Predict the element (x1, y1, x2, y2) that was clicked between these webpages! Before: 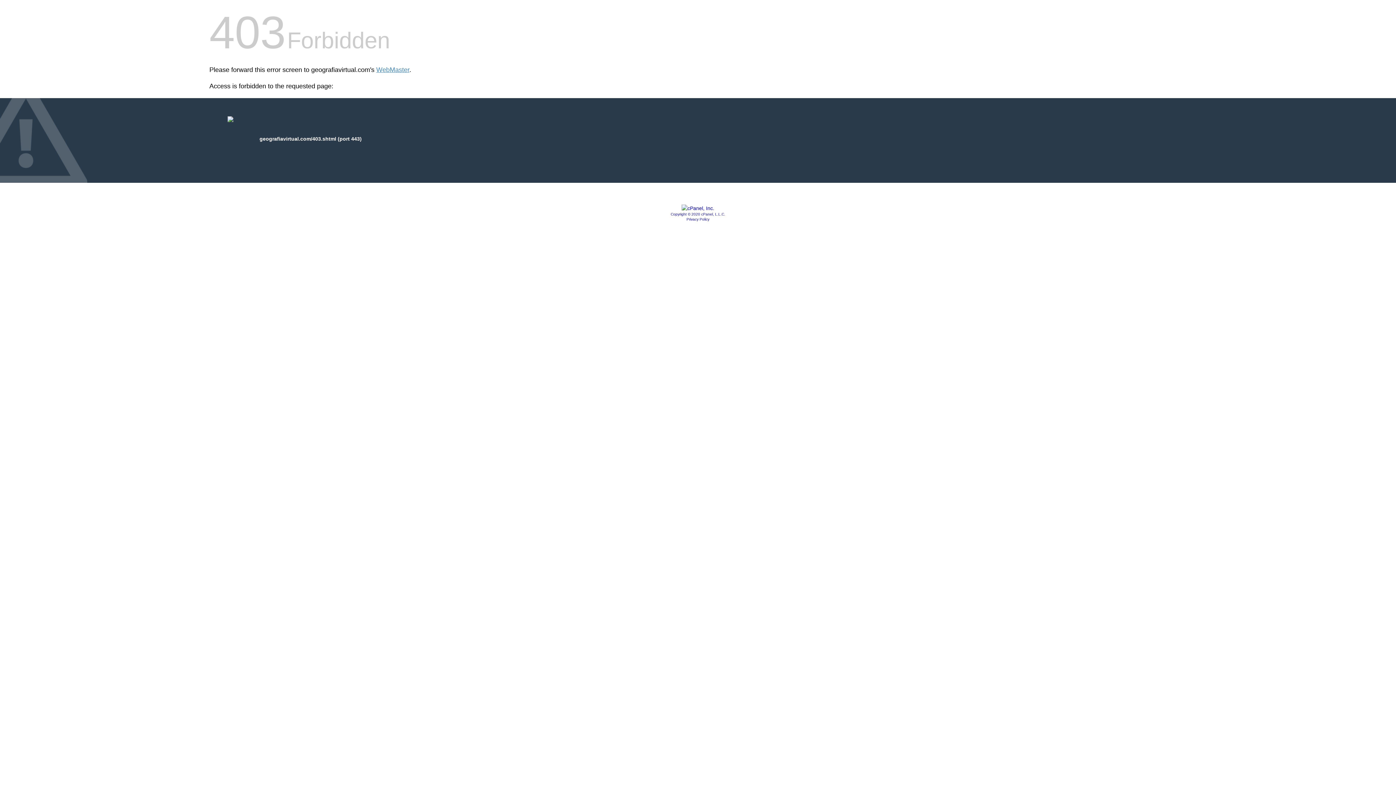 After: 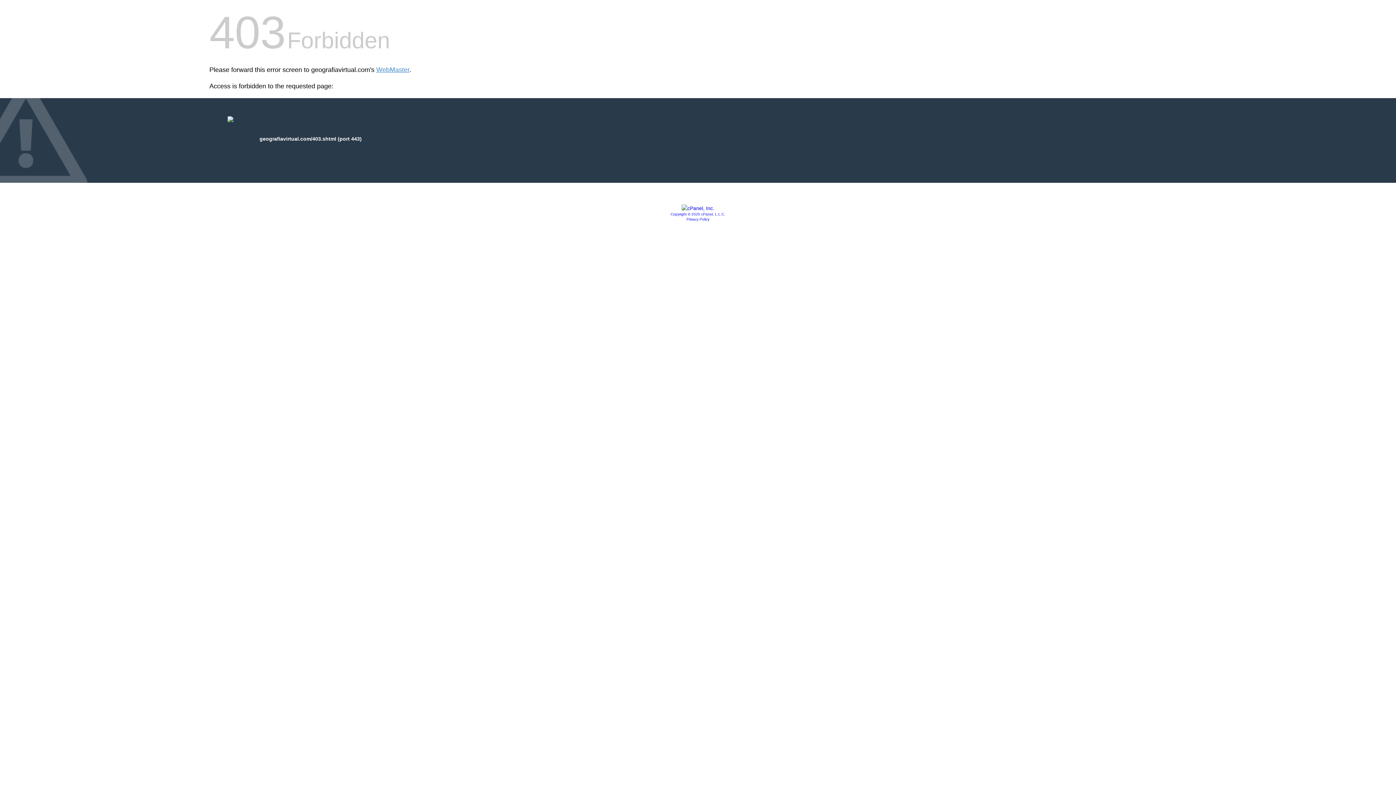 Action: bbox: (670, 212, 725, 216) label: Copyright © 2020 cPanel, L.L.C.